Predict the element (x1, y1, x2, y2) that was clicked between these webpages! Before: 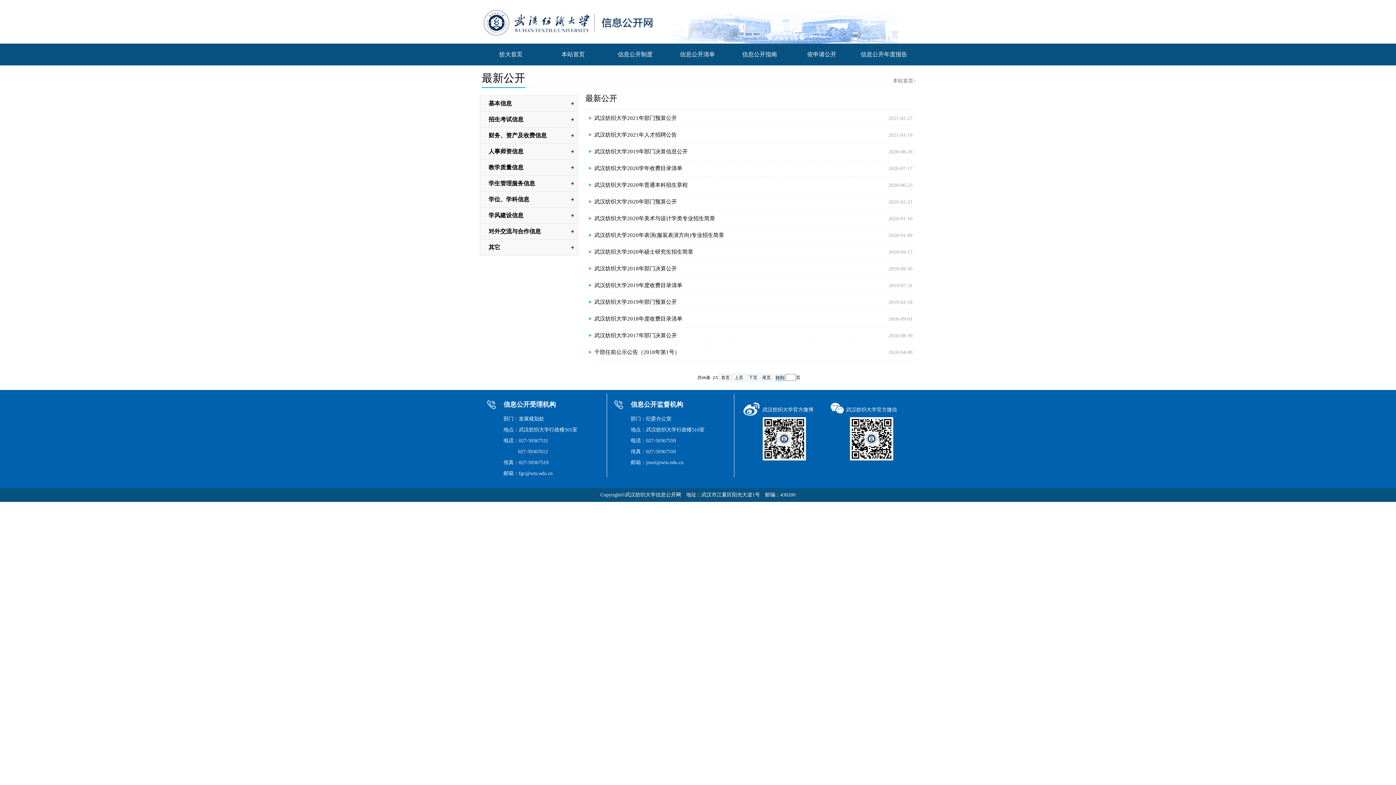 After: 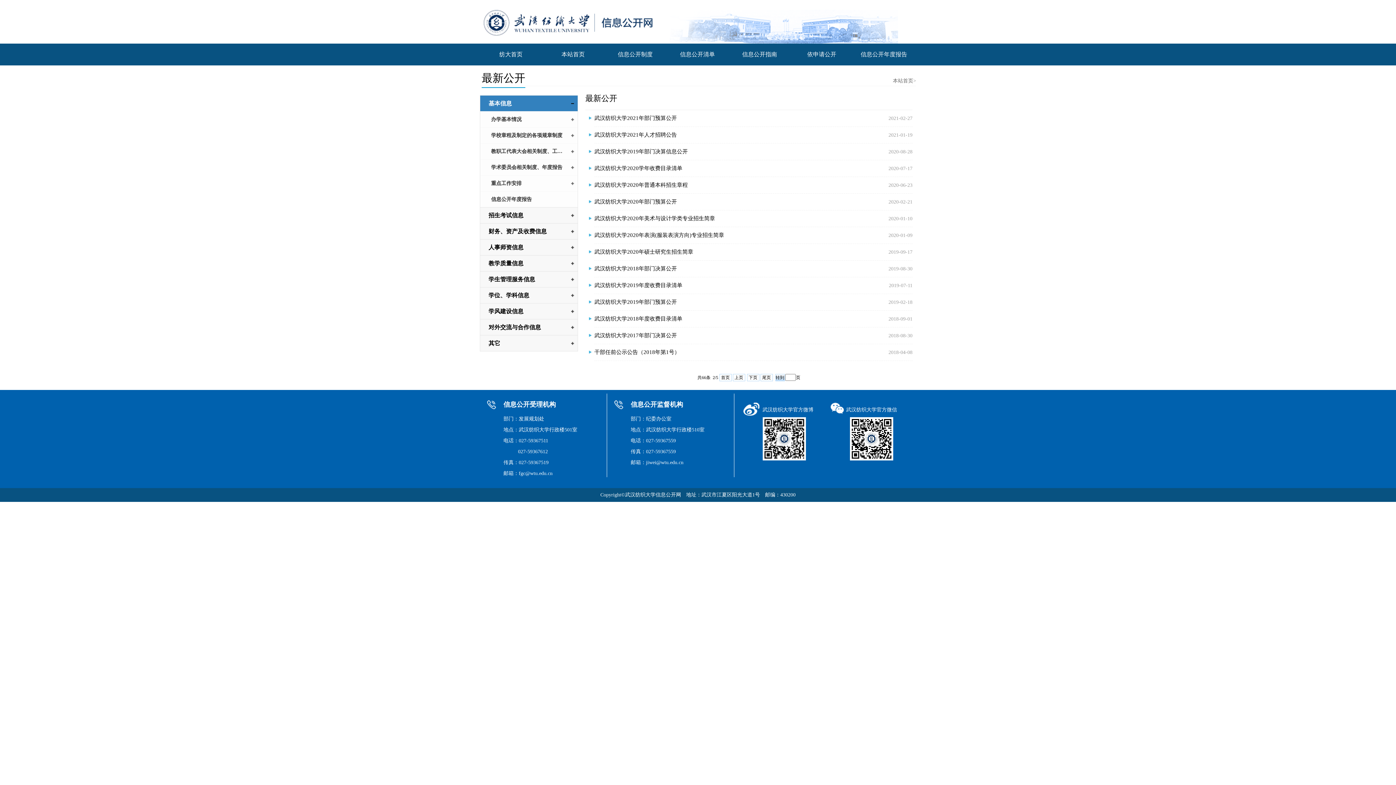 Action: label: 基本信息 bbox: (480, 95, 577, 111)